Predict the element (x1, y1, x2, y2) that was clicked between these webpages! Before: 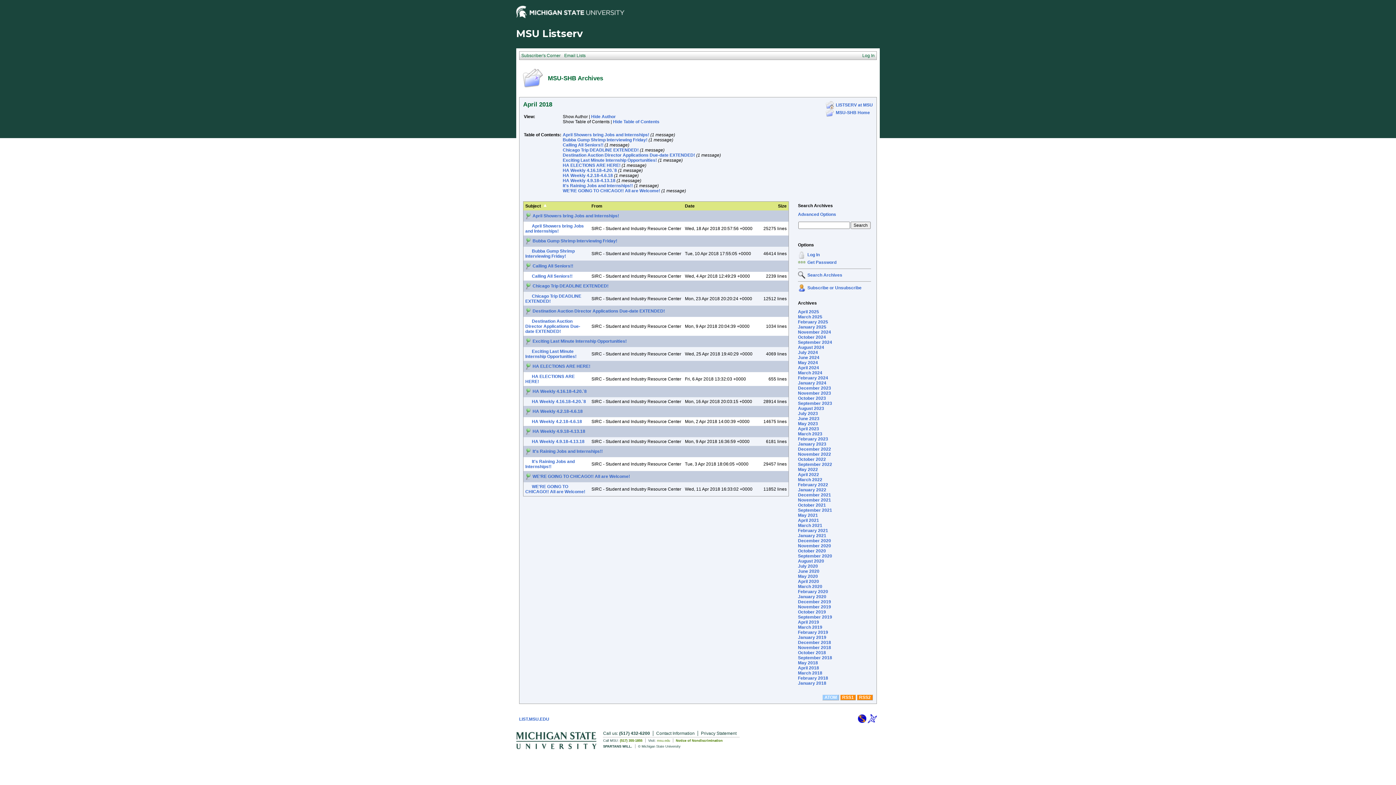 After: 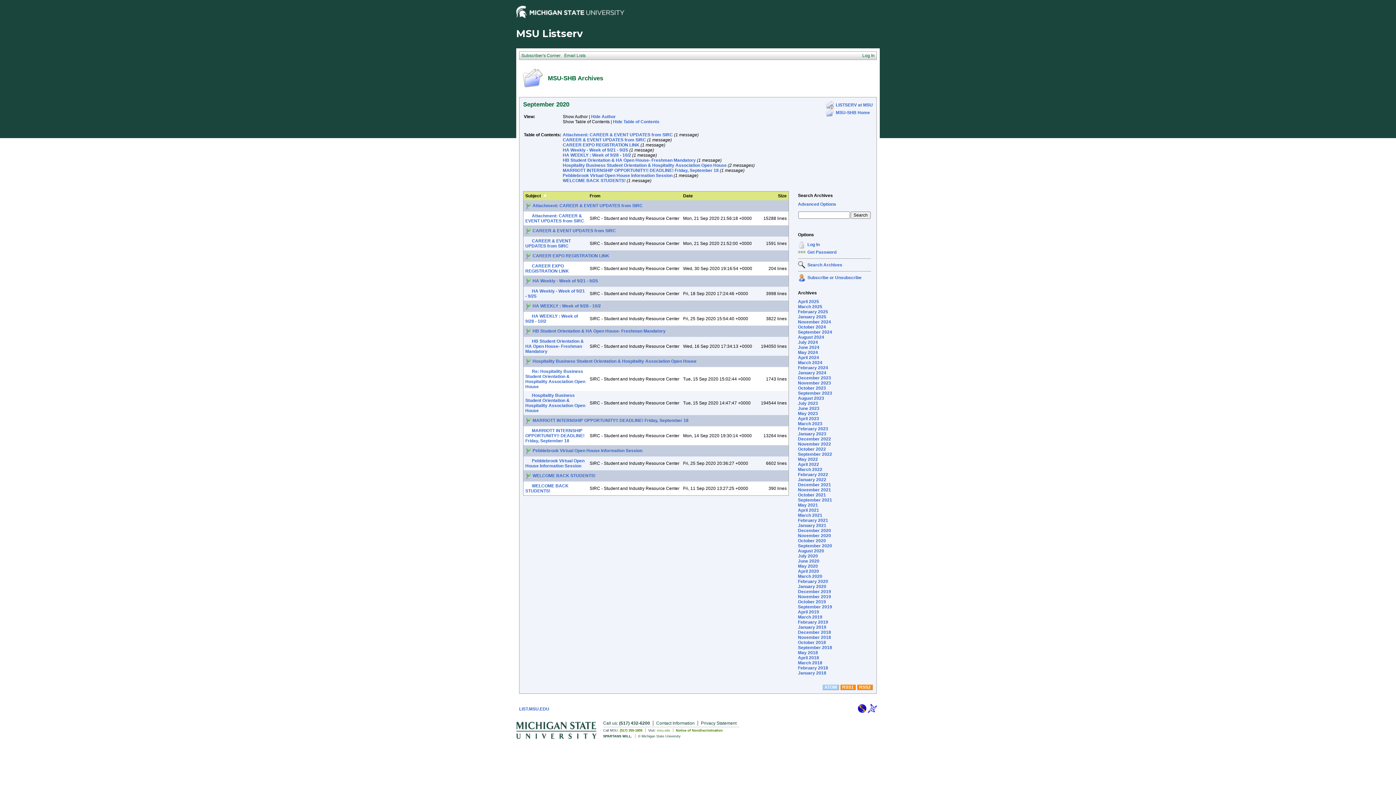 Action: label: September 2020 bbox: (798, 553, 832, 558)